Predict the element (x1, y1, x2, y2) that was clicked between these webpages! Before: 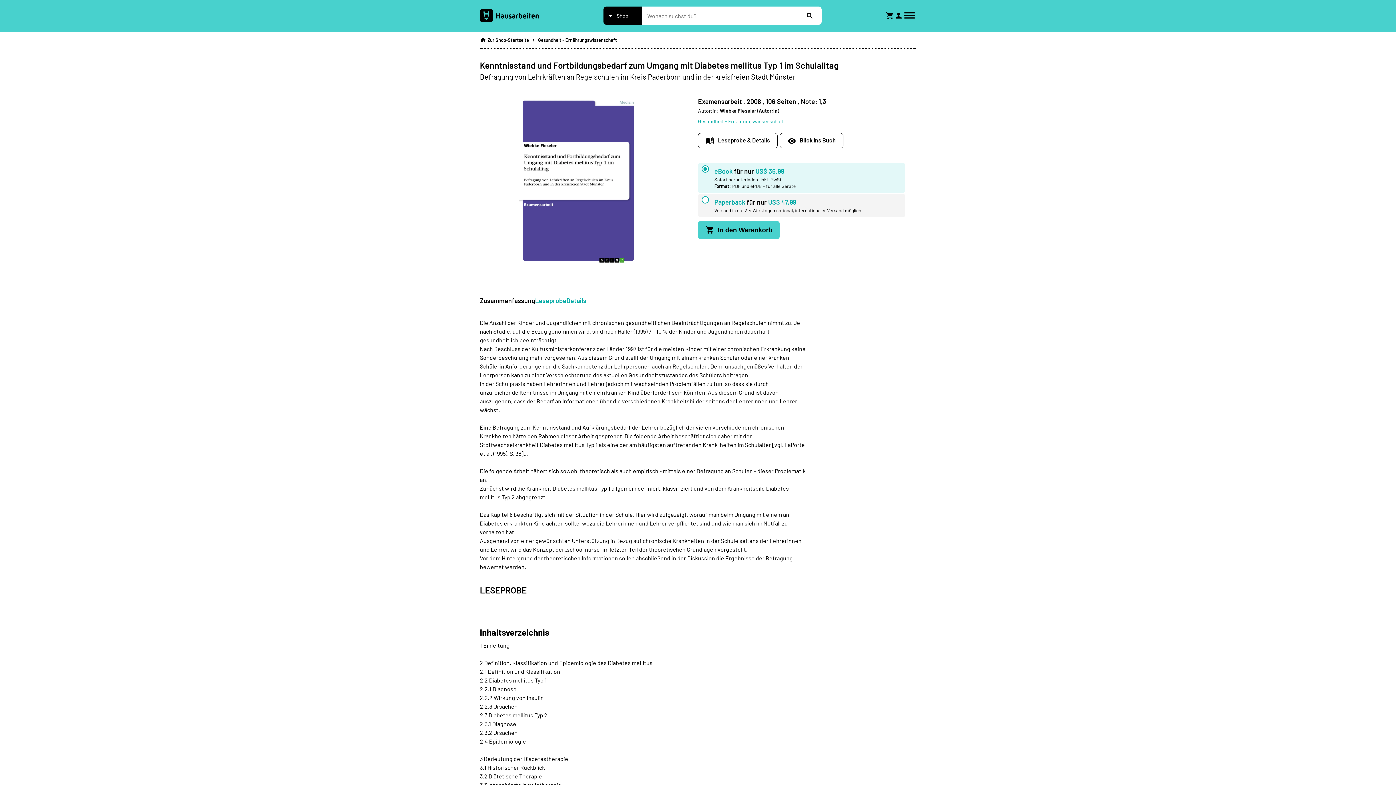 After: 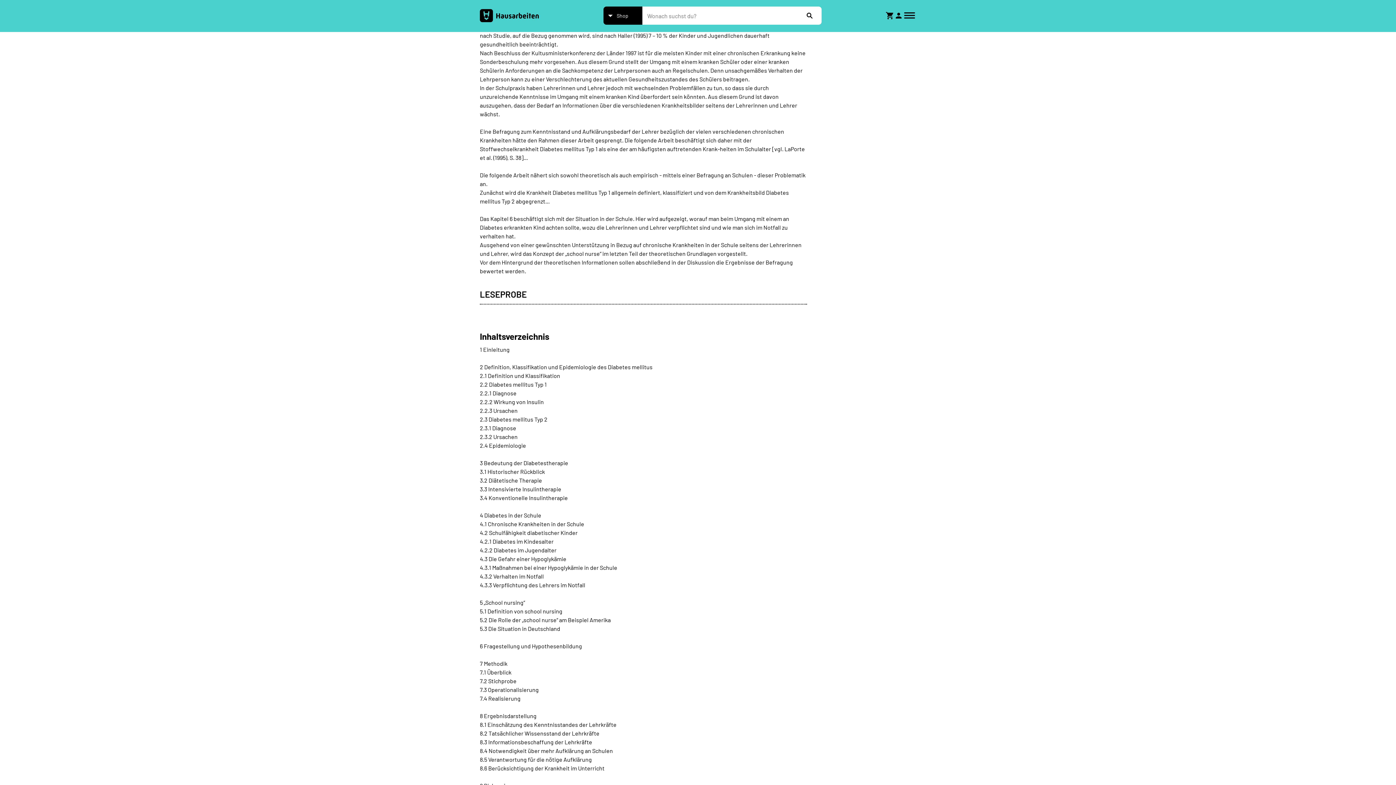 Action: label: Leseprobe & Details bbox: (698, 133, 777, 148)